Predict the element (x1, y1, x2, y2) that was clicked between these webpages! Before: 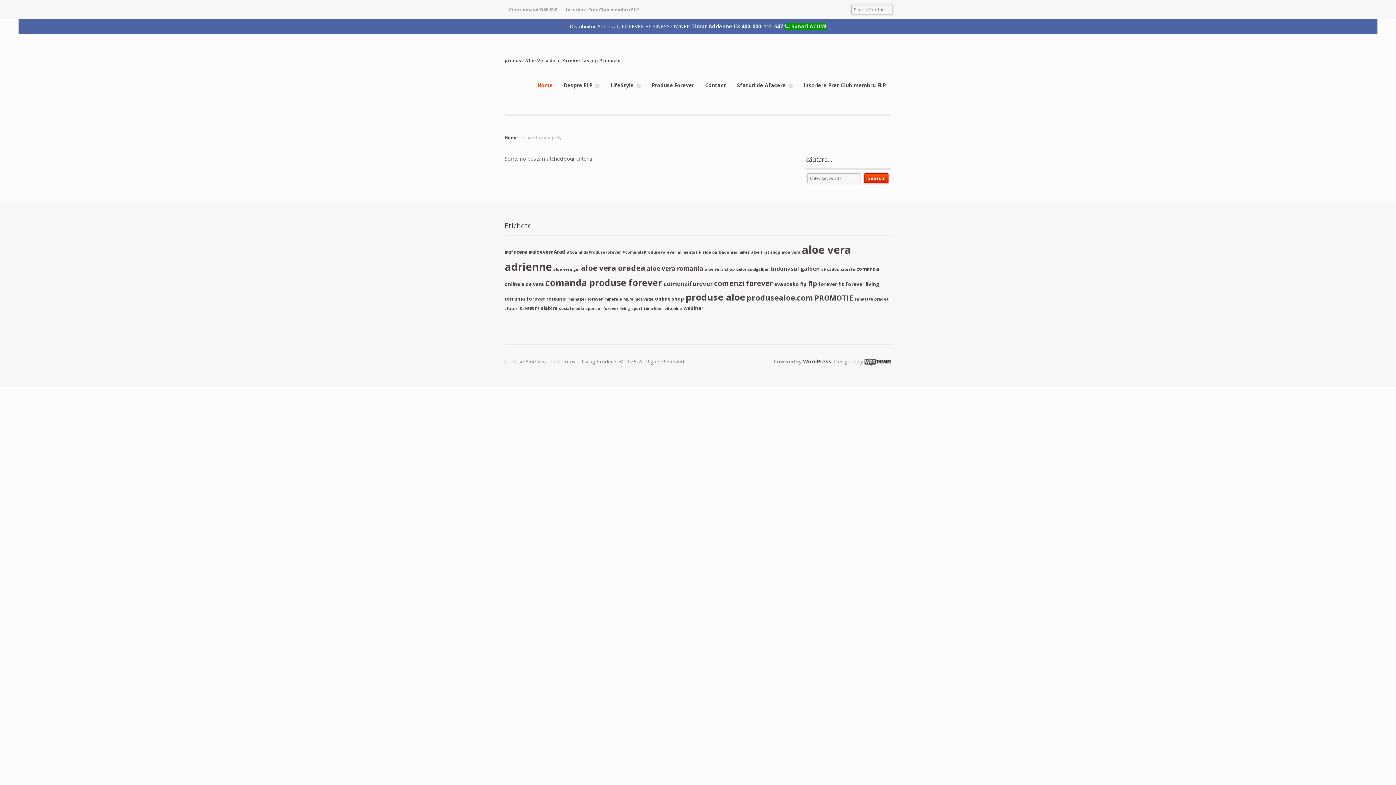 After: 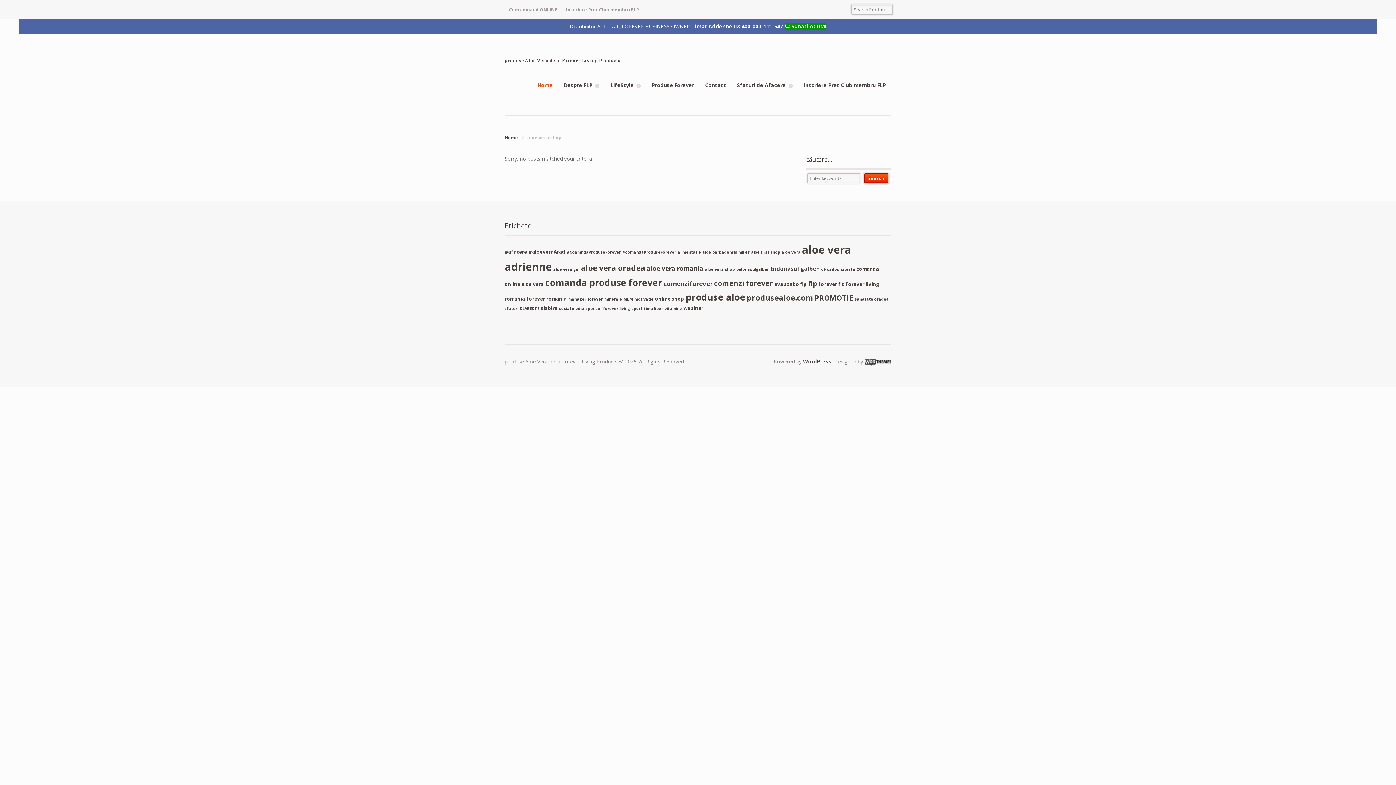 Action: label: aloe vera shop (3 elemente) bbox: (705, 267, 734, 272)